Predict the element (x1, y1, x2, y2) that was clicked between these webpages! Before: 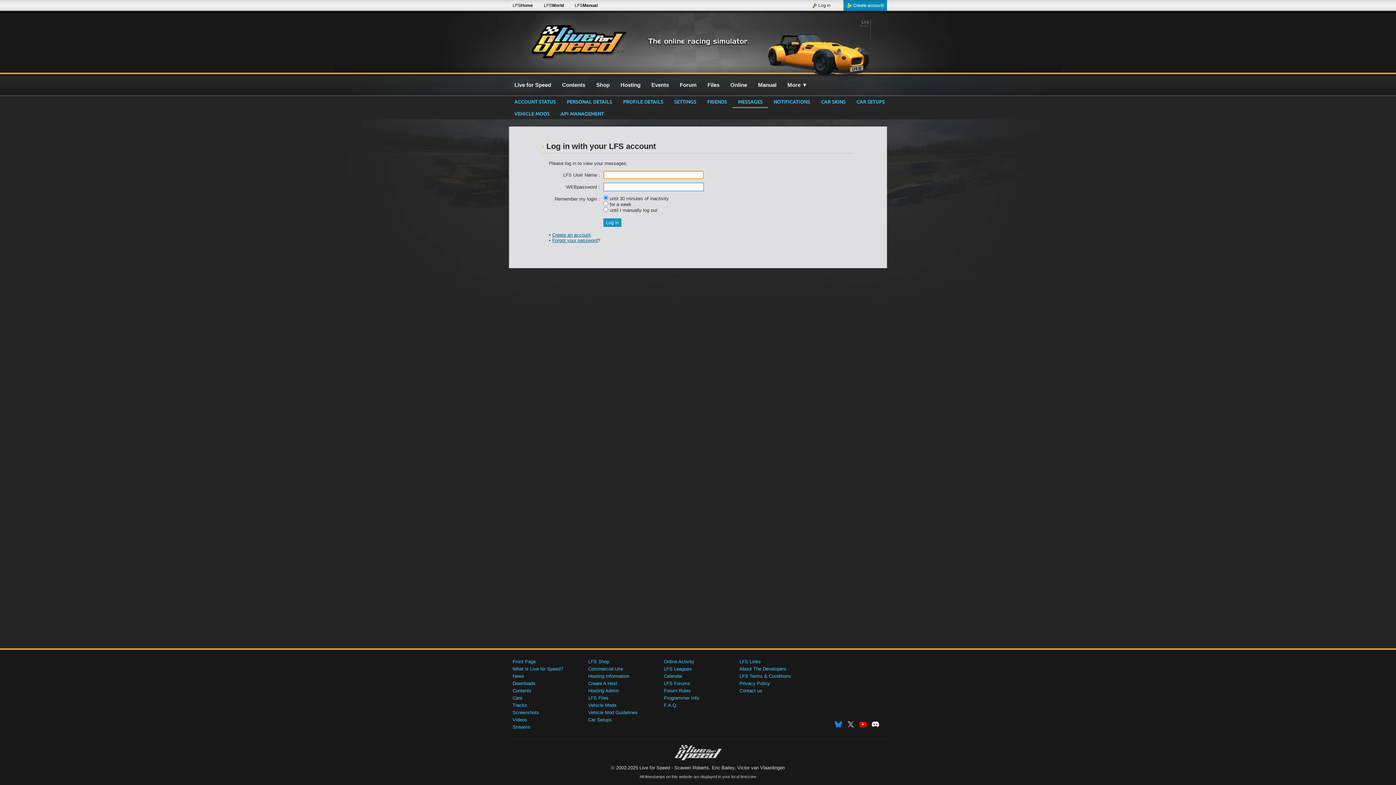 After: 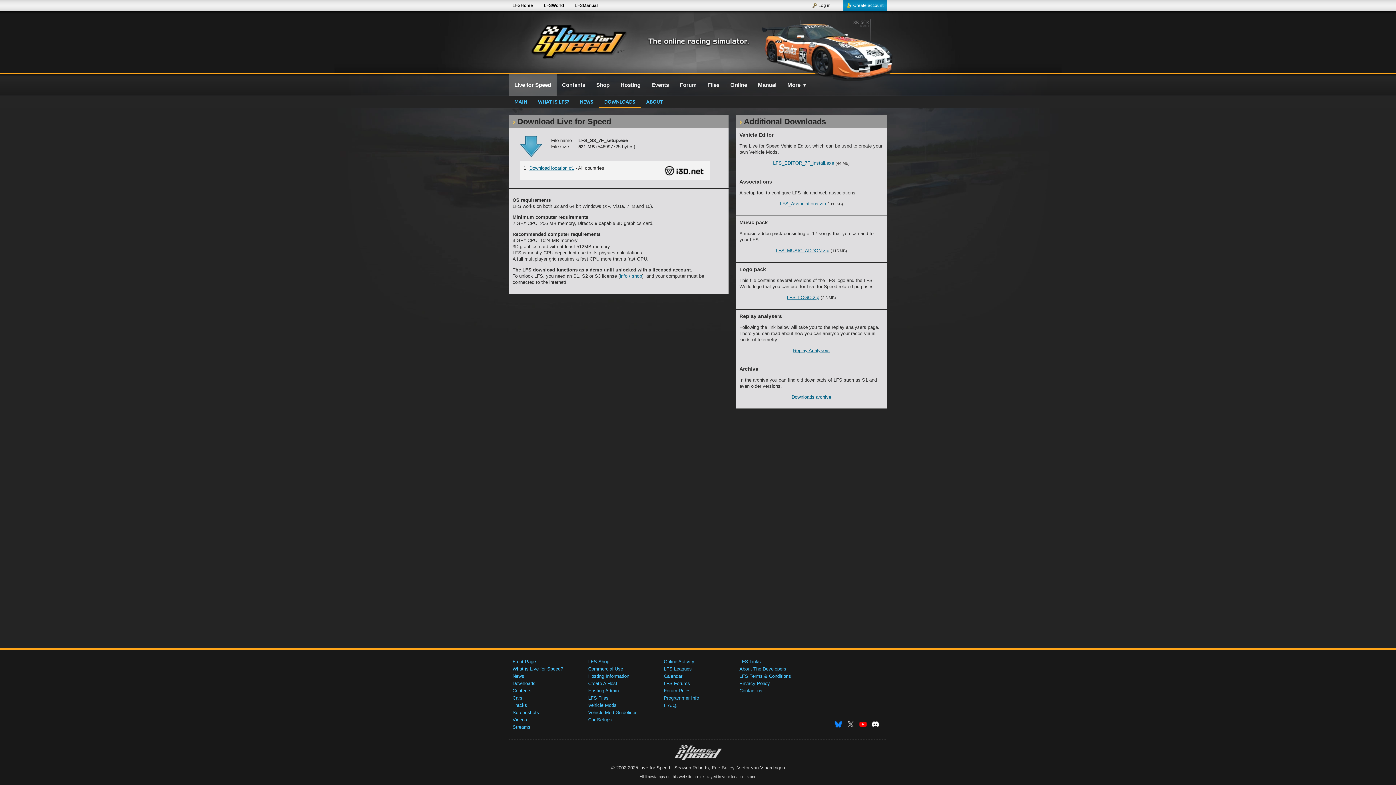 Action: label: Downloads bbox: (512, 681, 535, 686)